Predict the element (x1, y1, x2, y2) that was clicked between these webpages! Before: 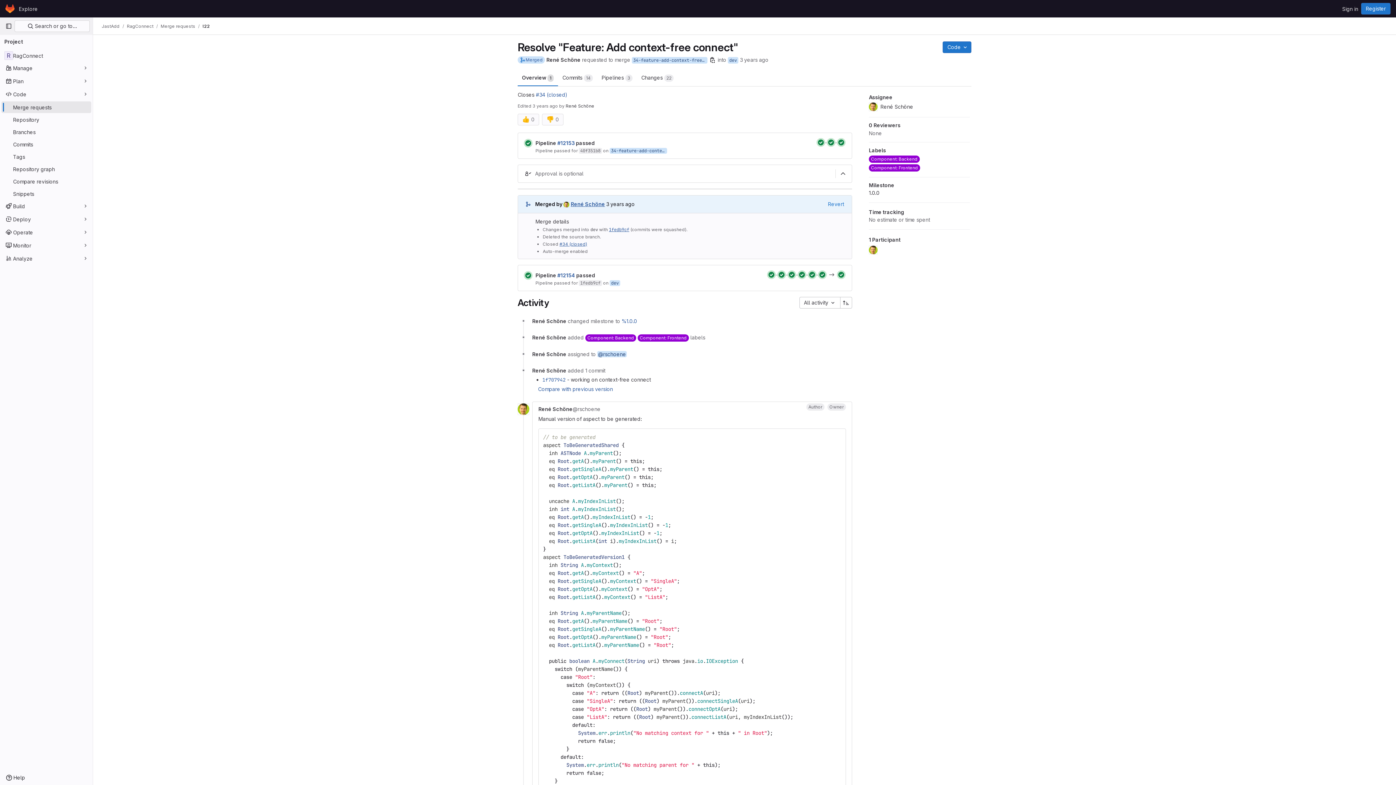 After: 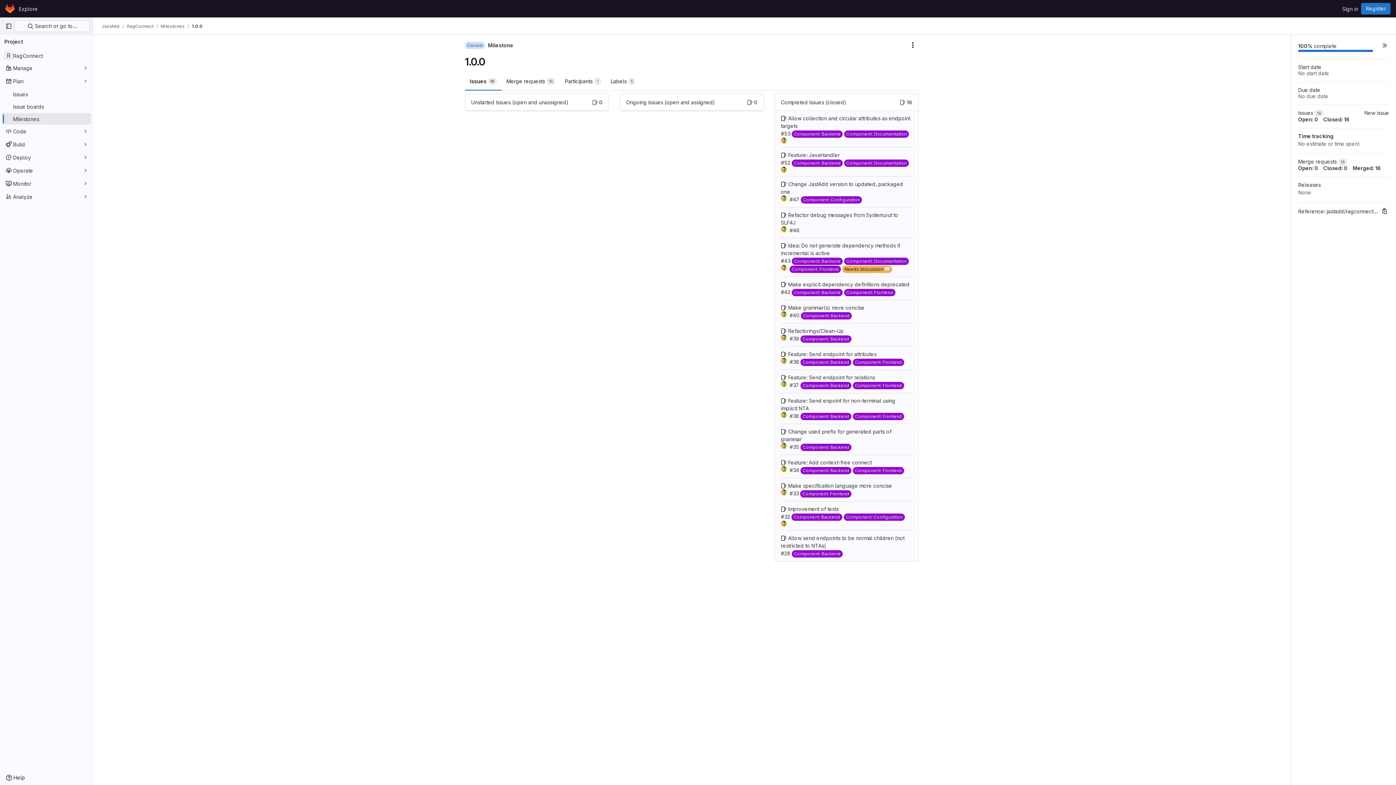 Action: label: %1.0.0 bbox: (621, 318, 637, 324)